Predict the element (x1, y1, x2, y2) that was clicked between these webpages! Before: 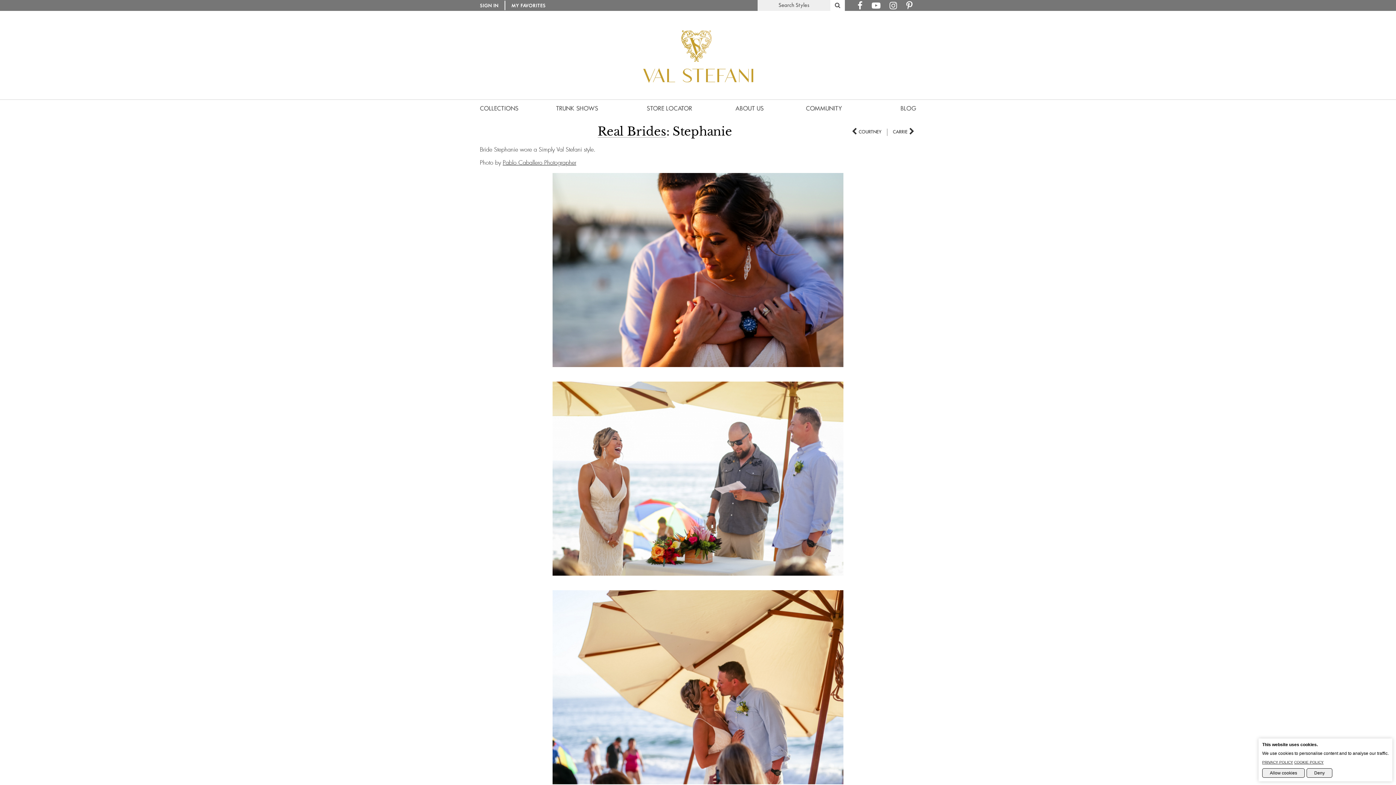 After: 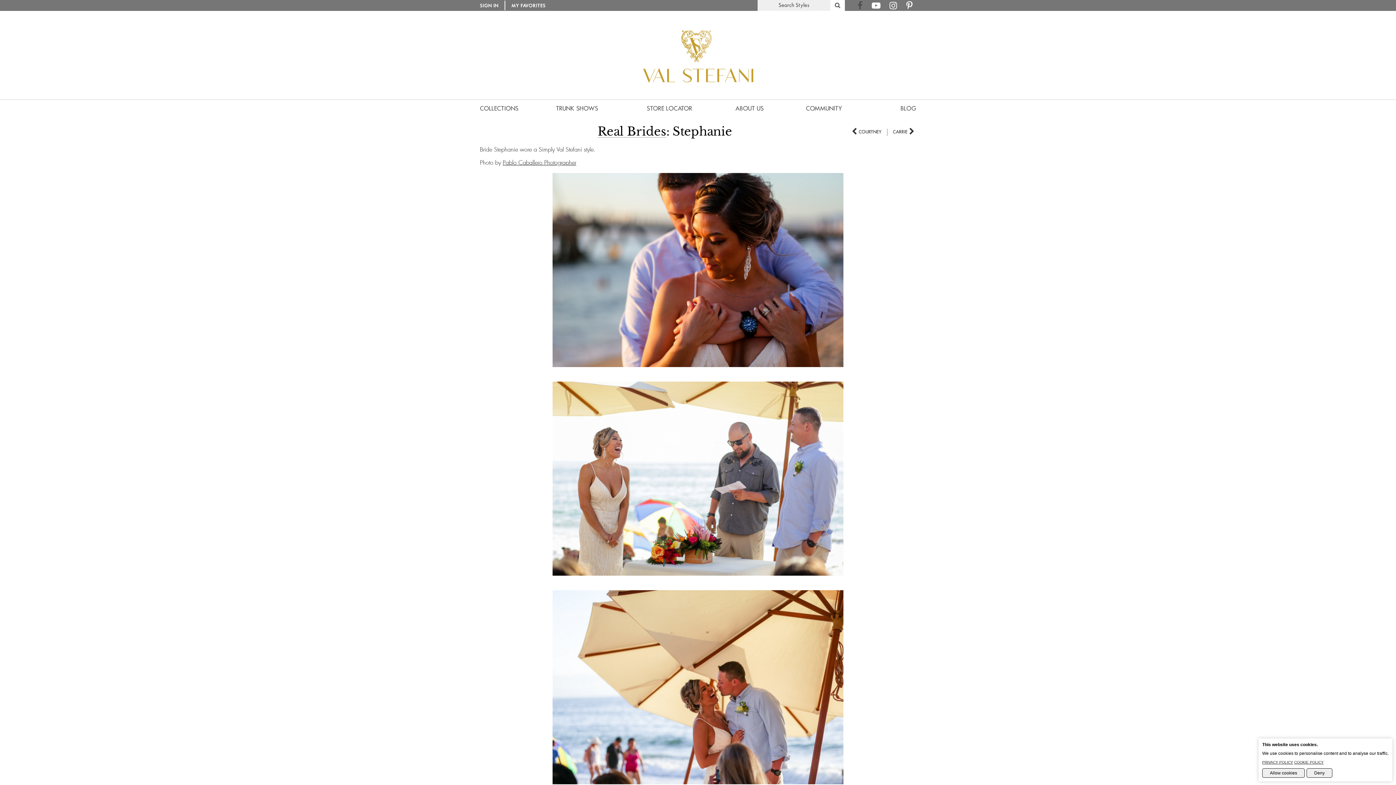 Action: label: Facebook Page bbox: (854, -1, 866, 13)